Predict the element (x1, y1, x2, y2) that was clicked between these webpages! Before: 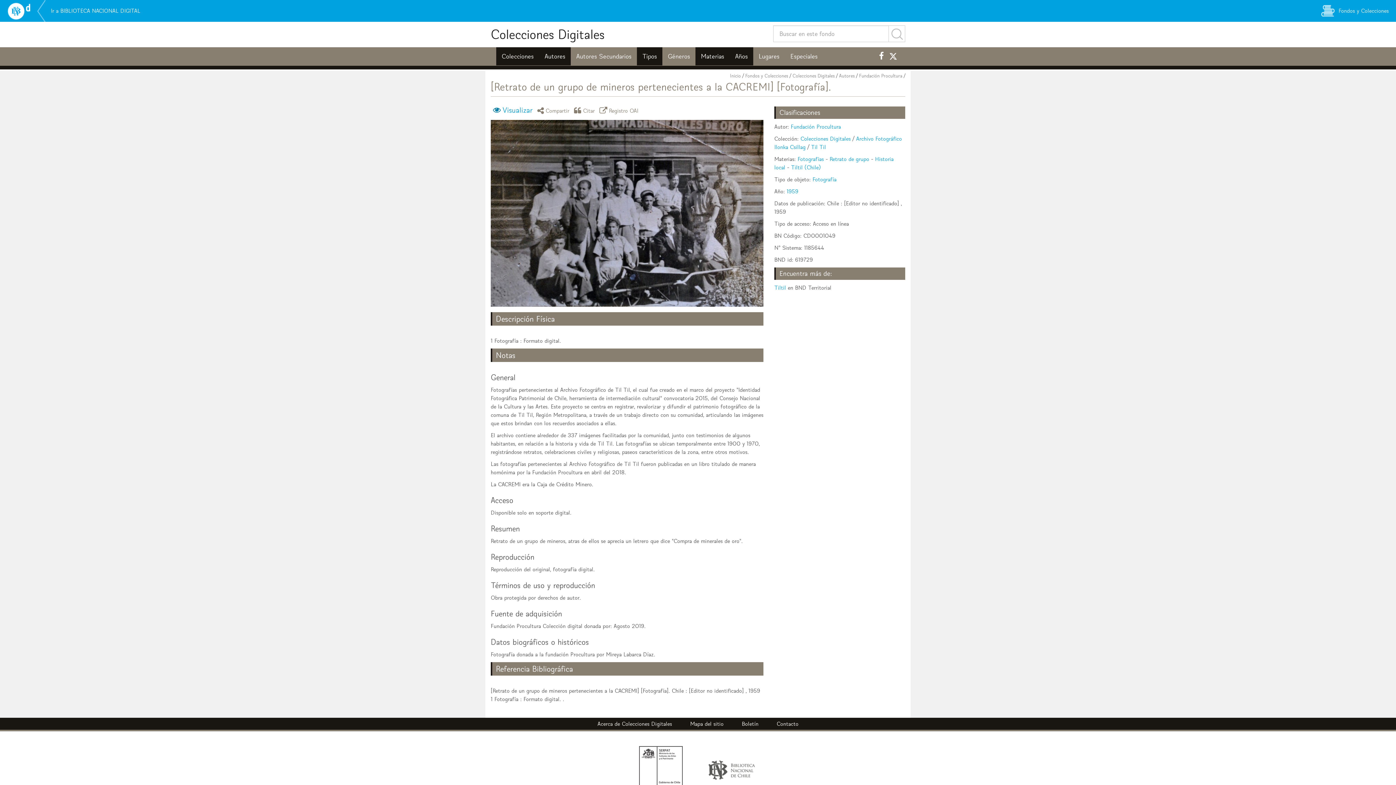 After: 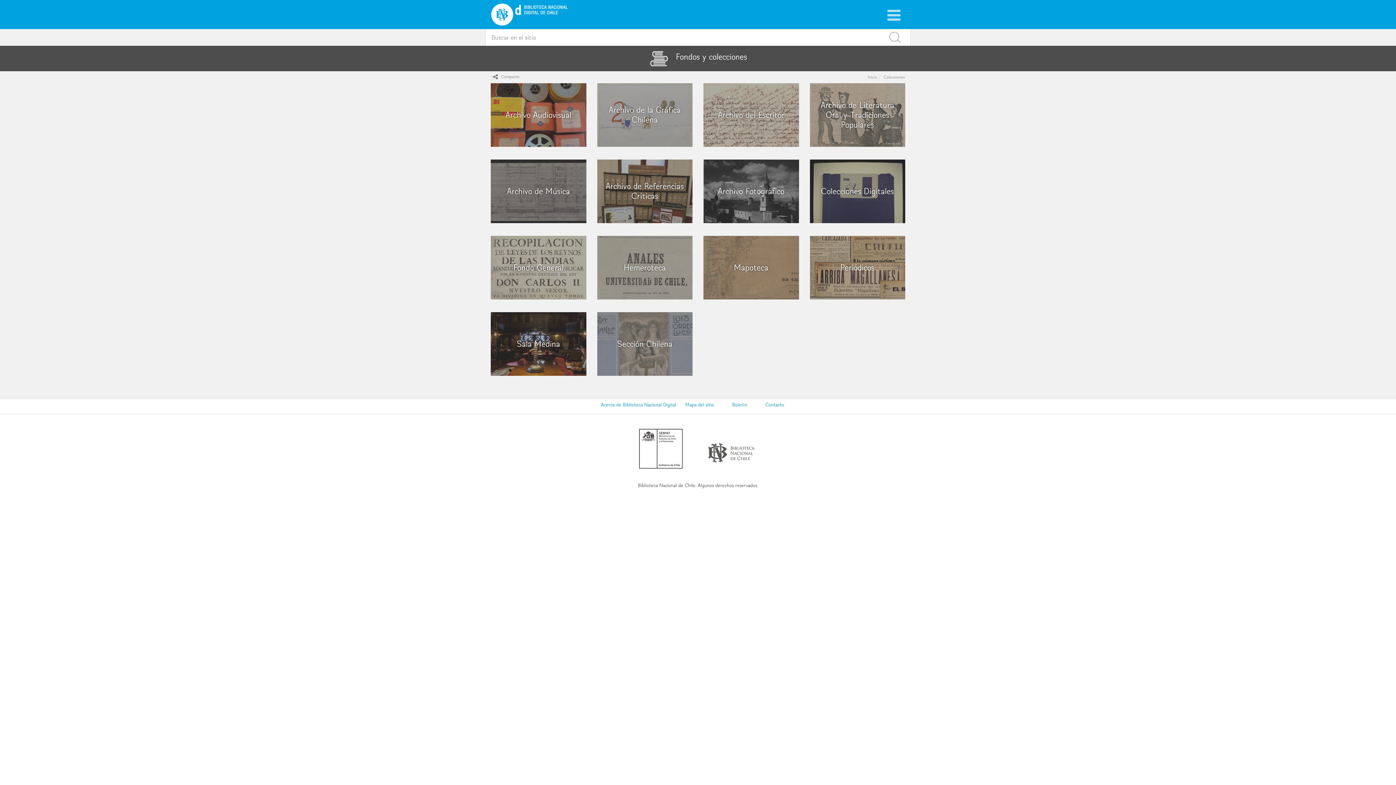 Action: label: icono	Fondos y Colecciones bbox: (1315, 0, 1390, 21)